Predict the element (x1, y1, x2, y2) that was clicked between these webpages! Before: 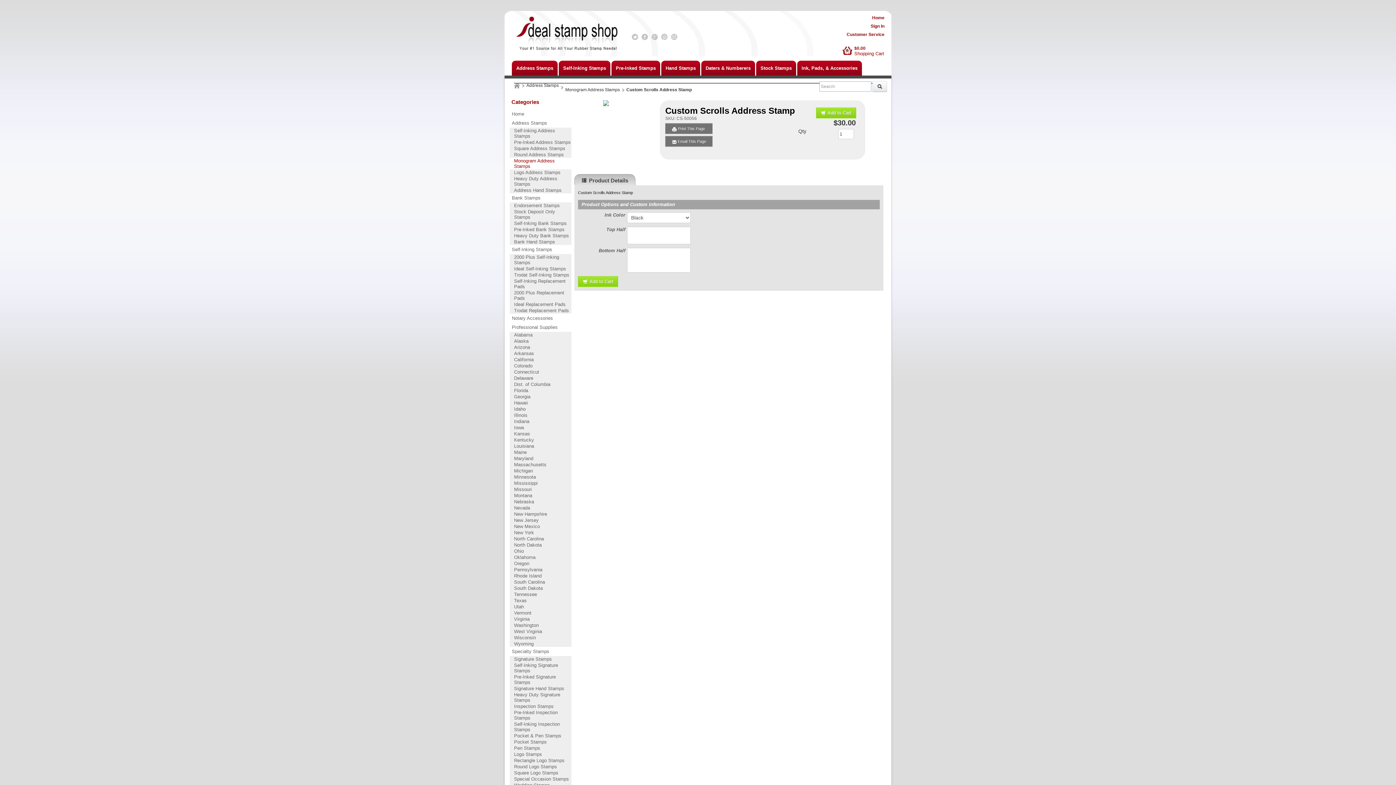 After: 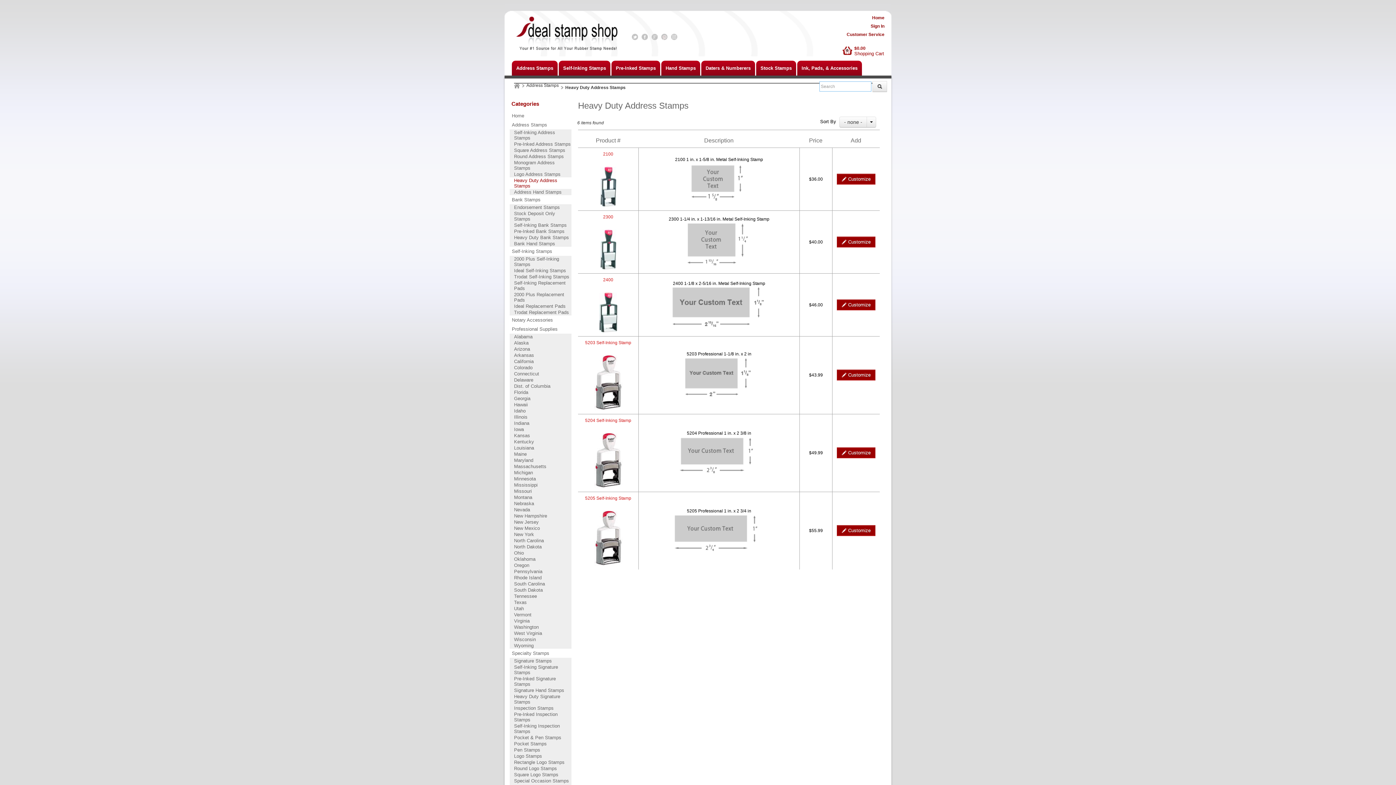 Action: bbox: (509, 175, 571, 187) label: Heavy Duty Address Stamps